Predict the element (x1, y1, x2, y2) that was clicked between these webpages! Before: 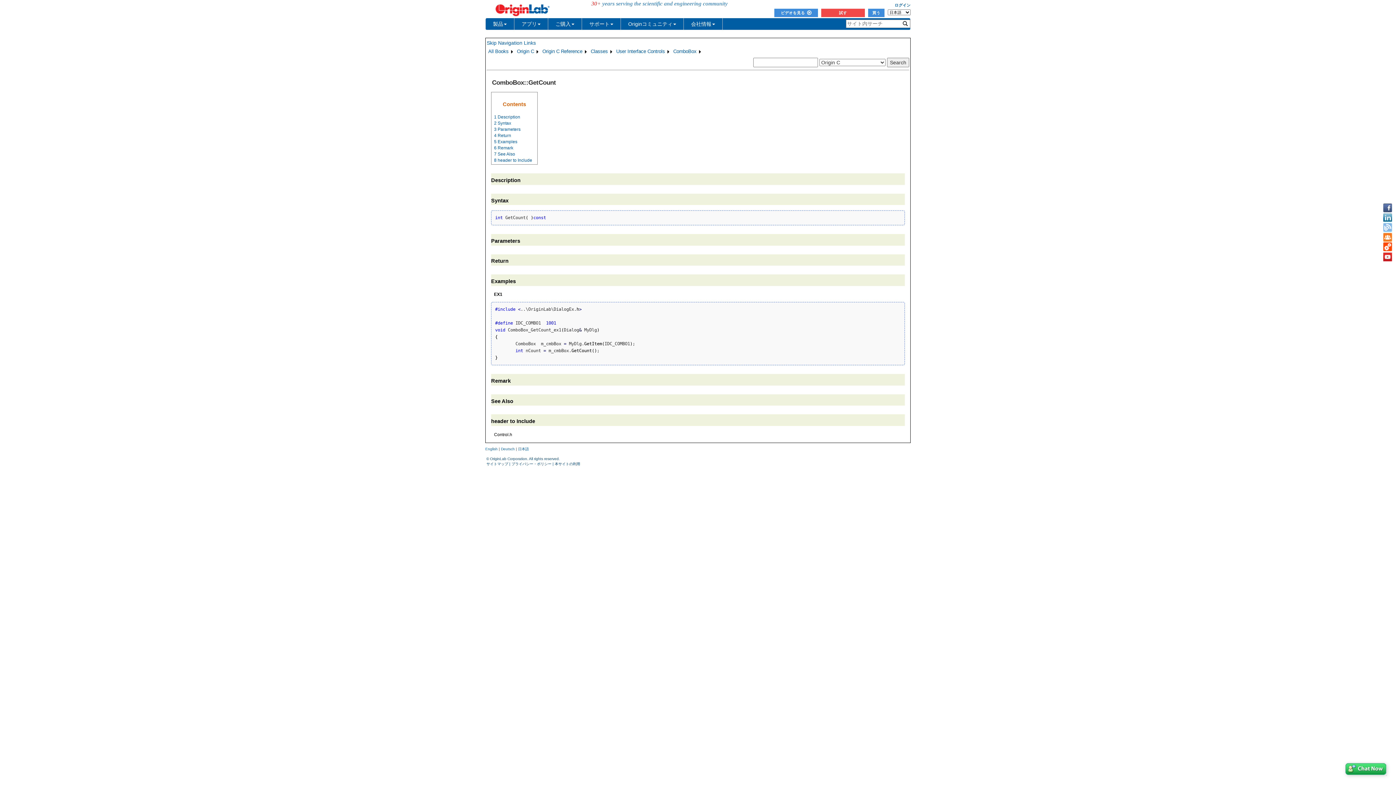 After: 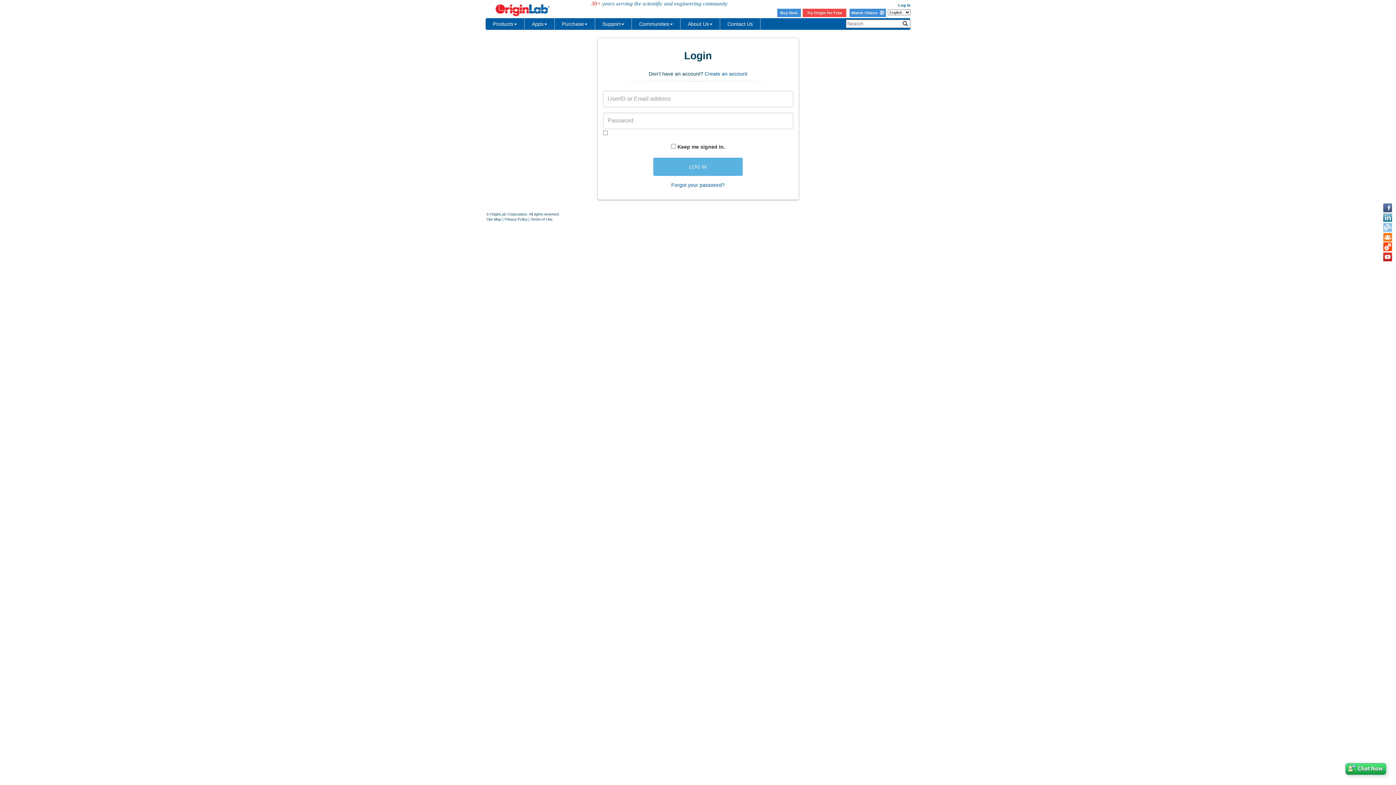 Action: label: ログイン bbox: (894, 2, 910, 7)